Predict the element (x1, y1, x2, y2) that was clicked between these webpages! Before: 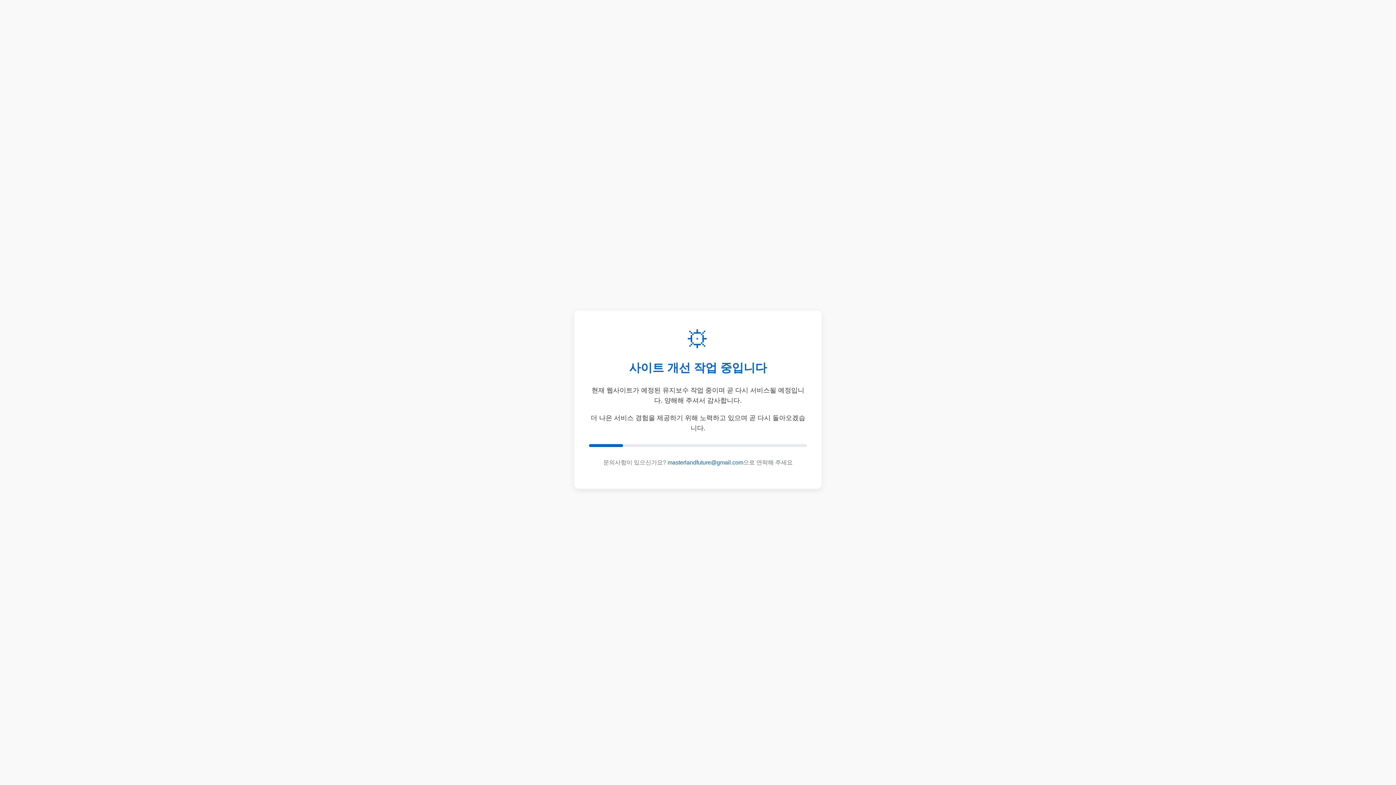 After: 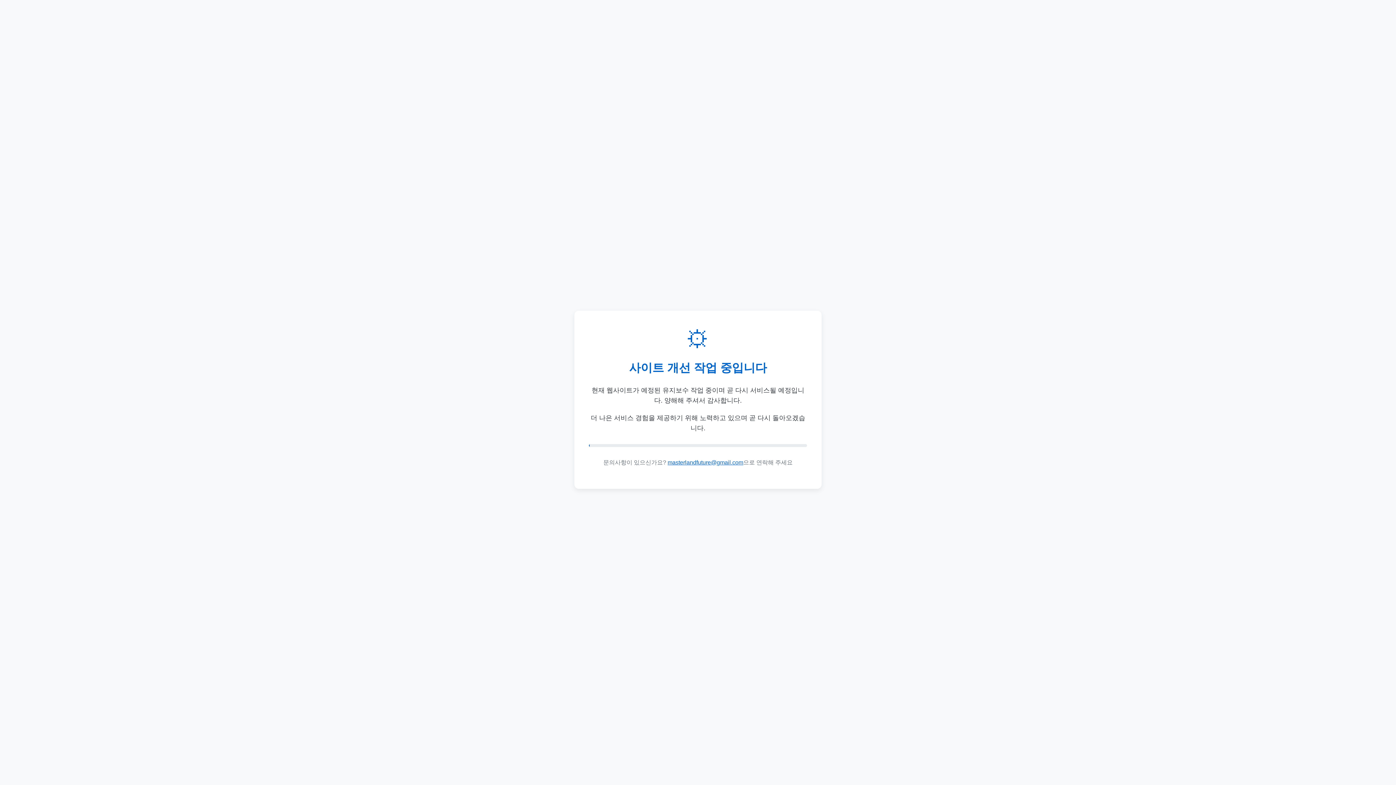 Action: label: masterlandfuture@gmail.com bbox: (667, 459, 743, 465)